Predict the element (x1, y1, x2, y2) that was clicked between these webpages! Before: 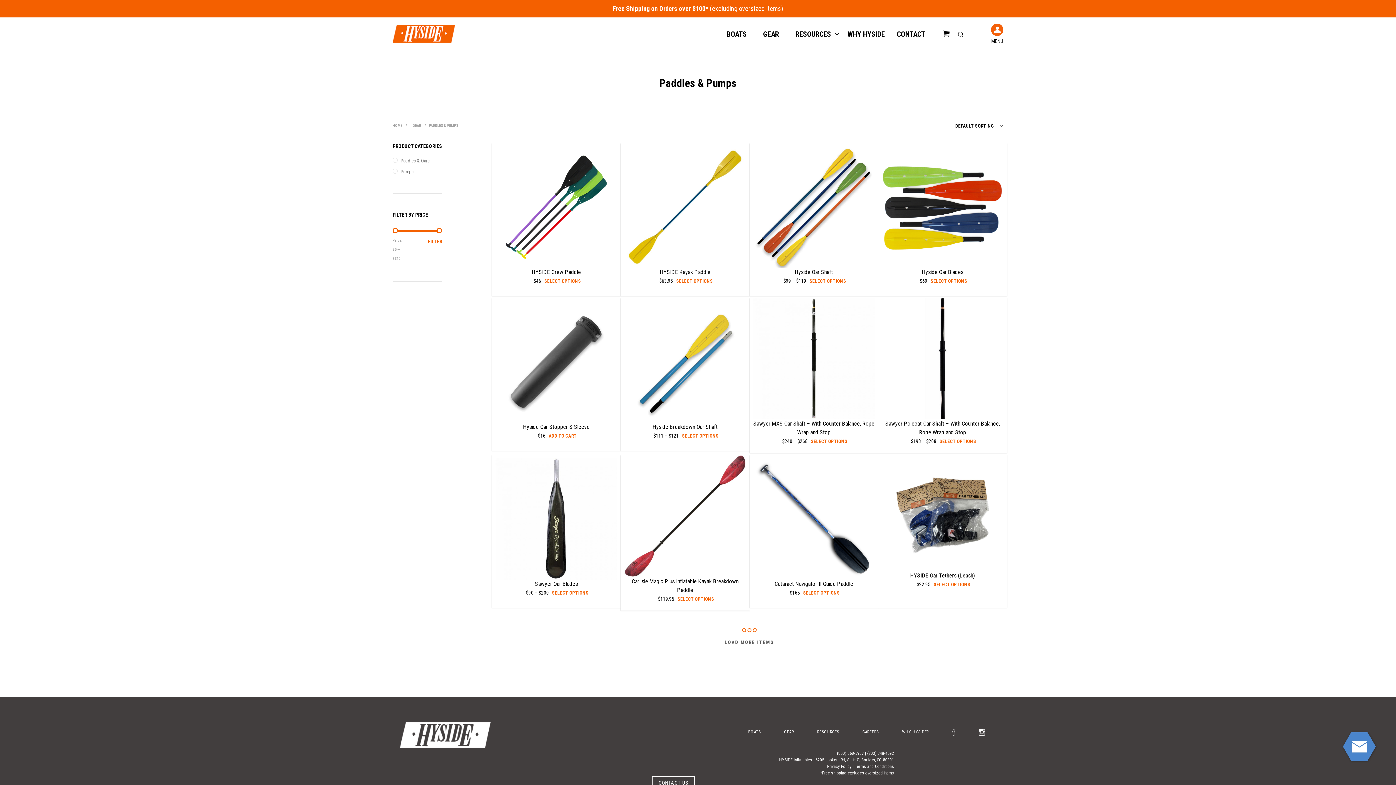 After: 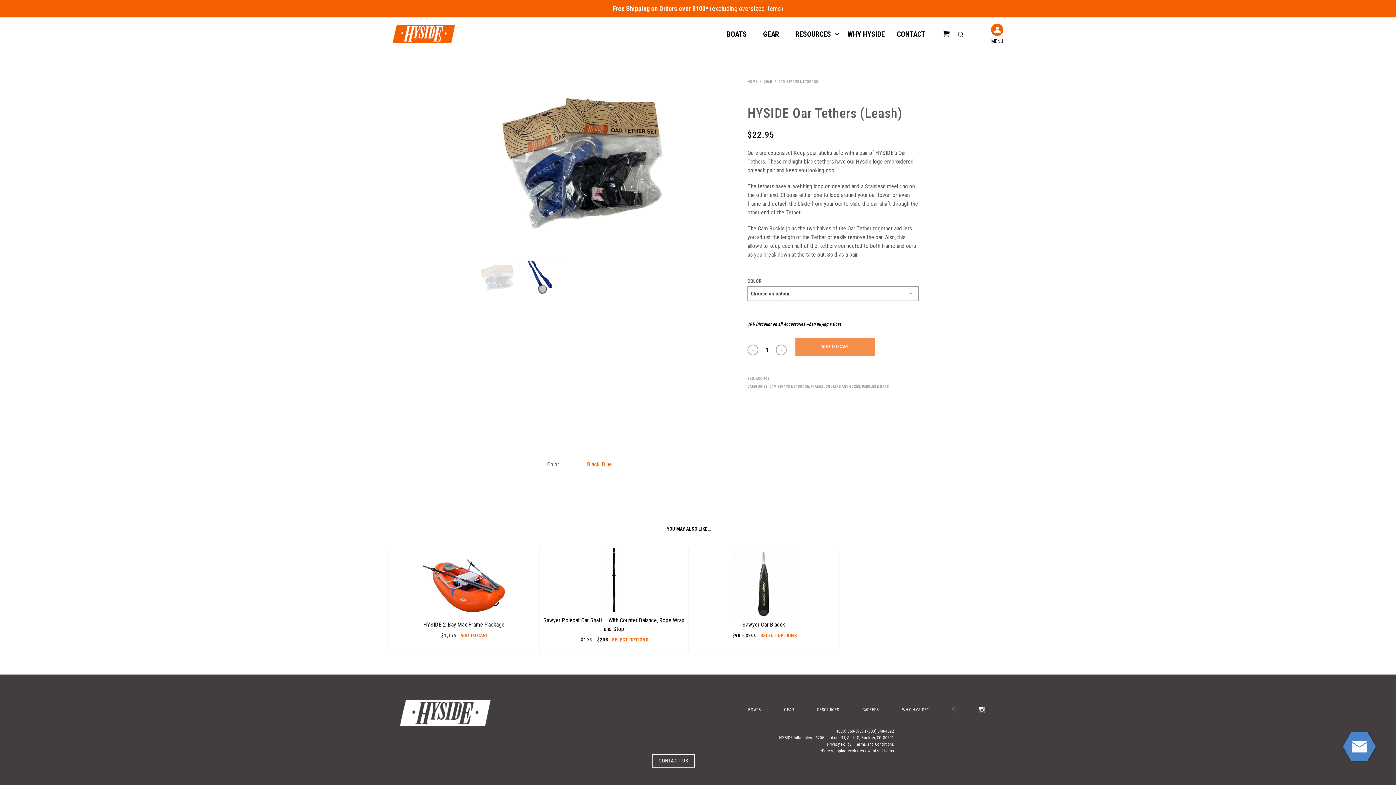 Action: bbox: (882, 466, 1003, 571)